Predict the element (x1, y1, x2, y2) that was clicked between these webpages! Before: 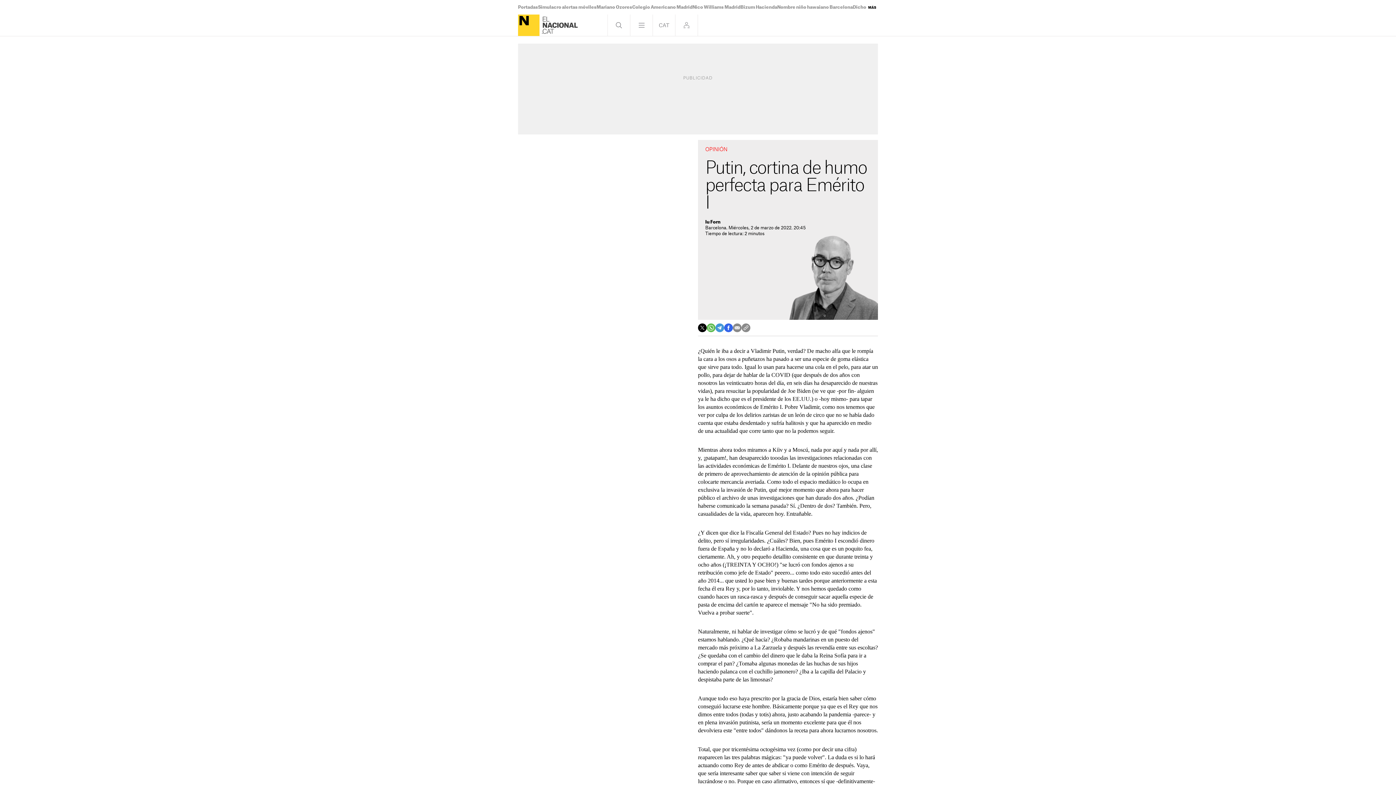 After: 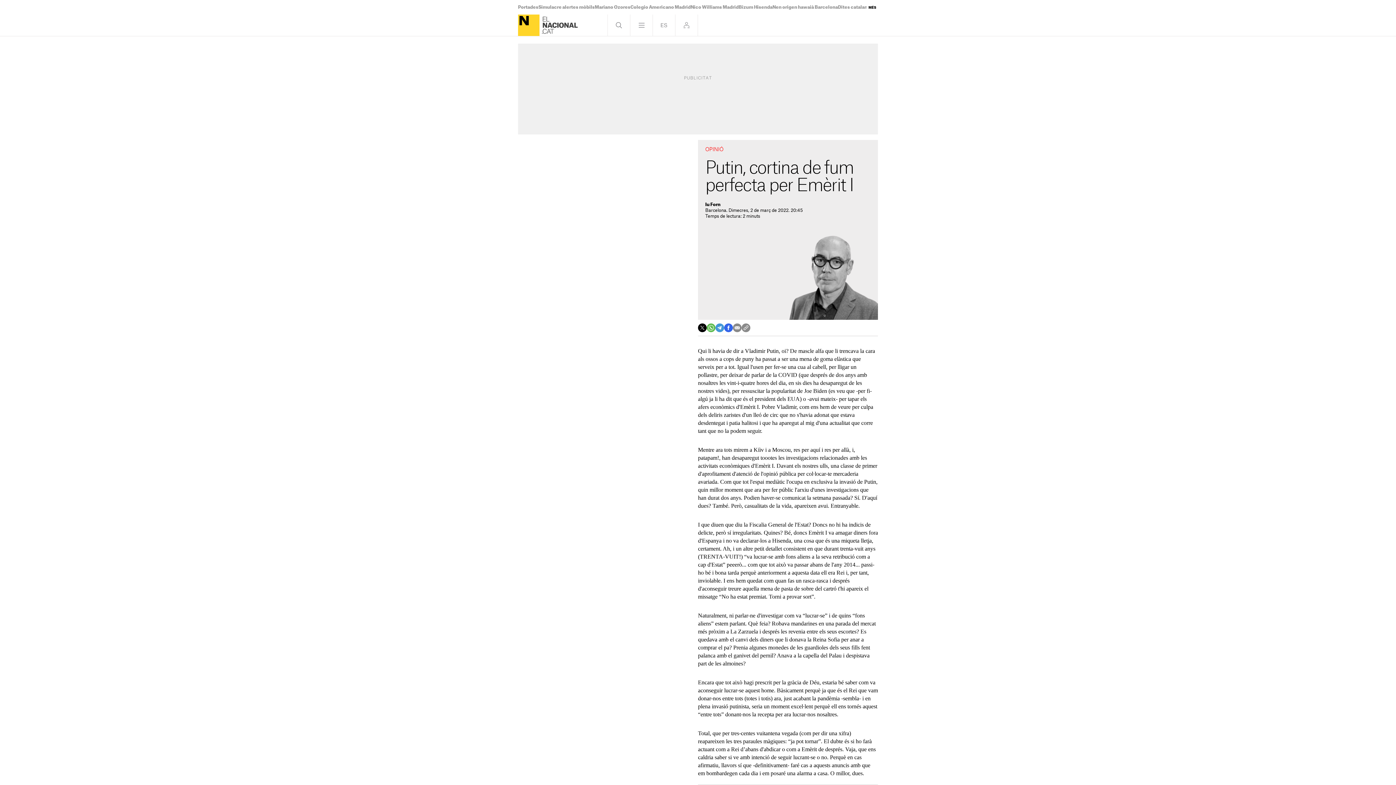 Action: bbox: (653, 14, 675, 36)